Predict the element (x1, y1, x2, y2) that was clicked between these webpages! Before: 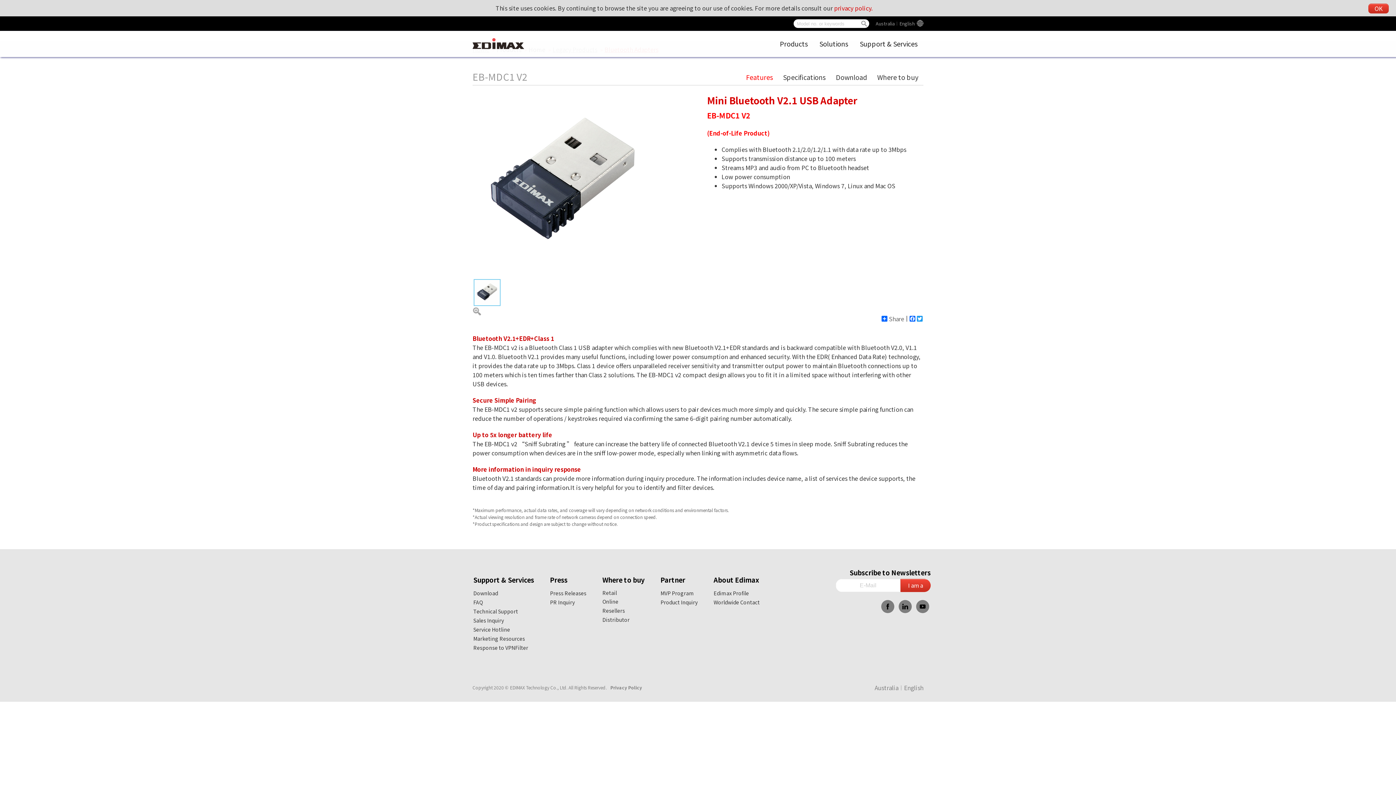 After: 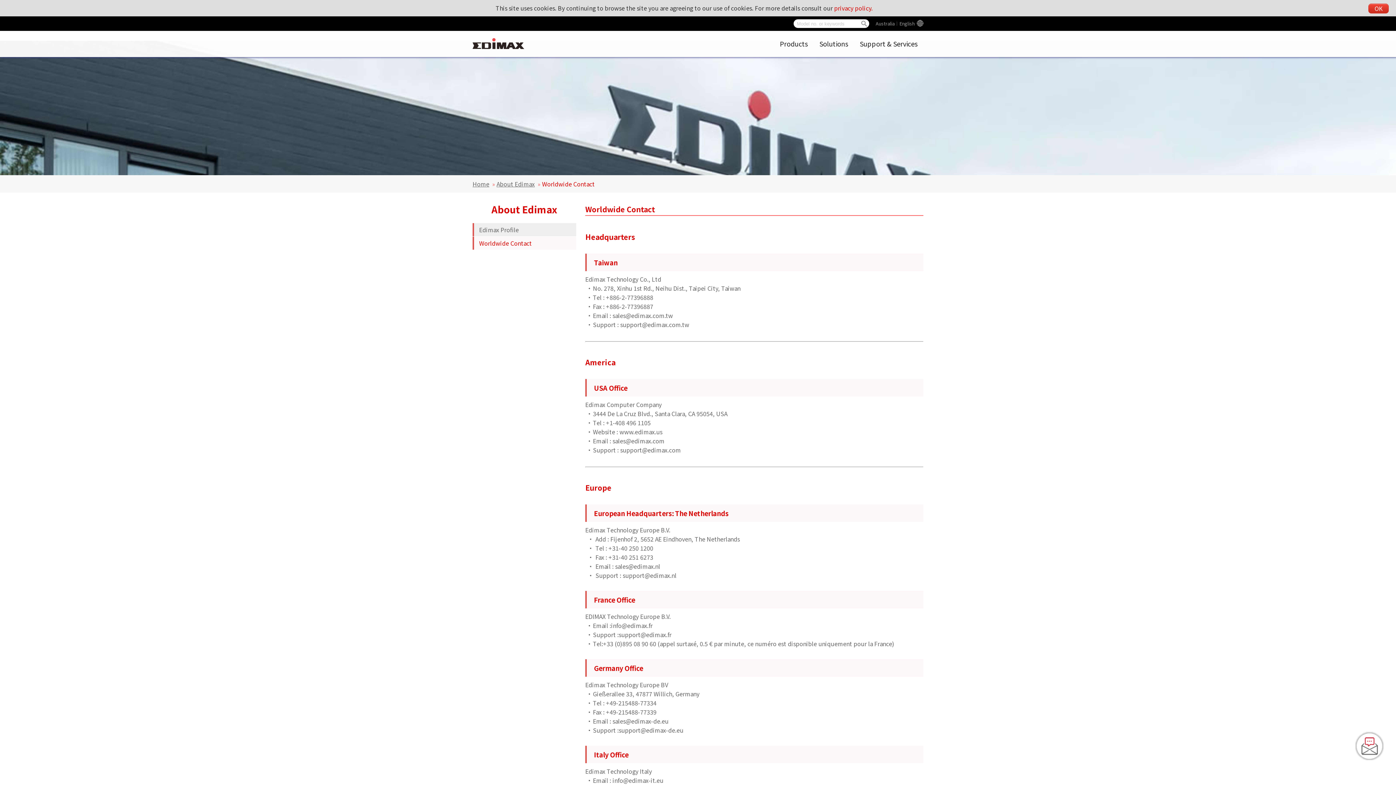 Action: label: Worldwide Contact bbox: (713, 598, 760, 606)